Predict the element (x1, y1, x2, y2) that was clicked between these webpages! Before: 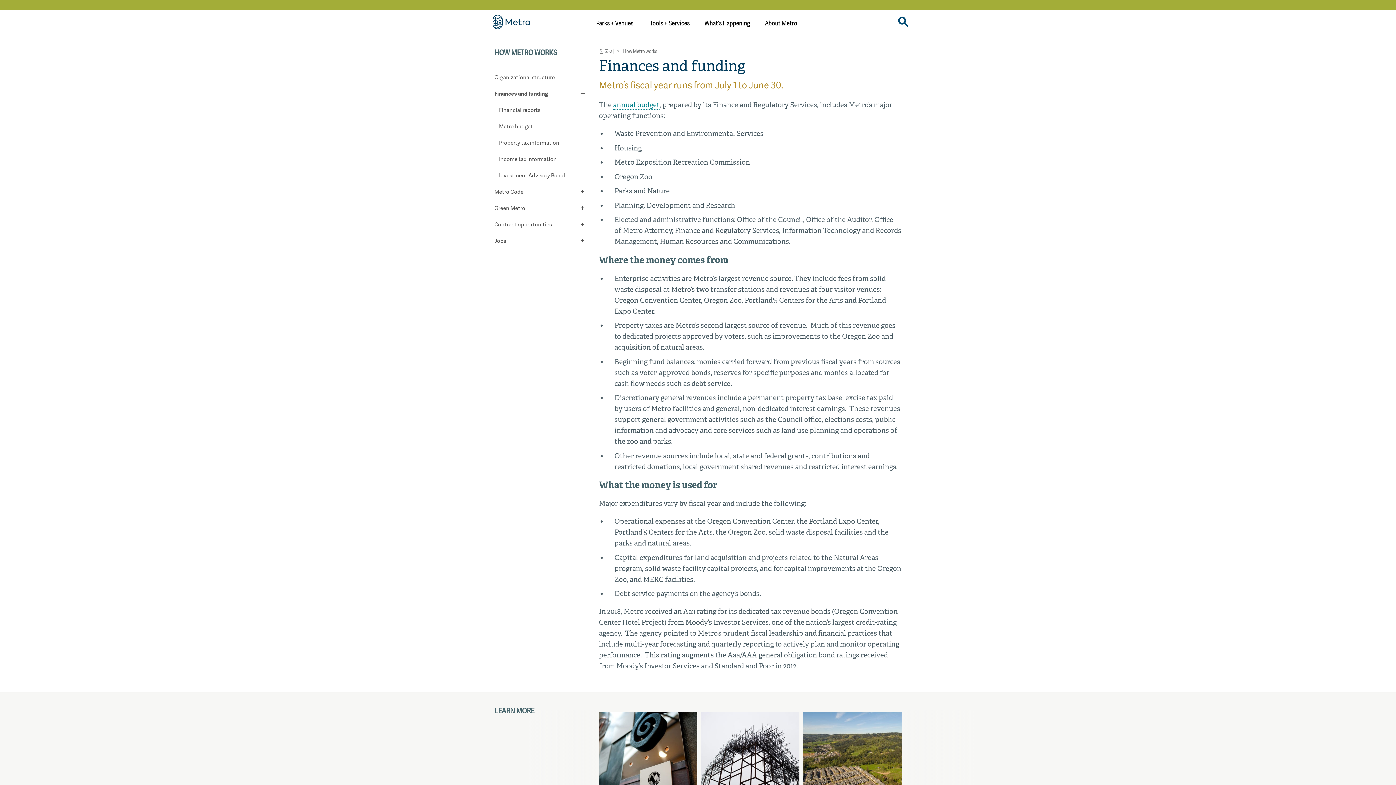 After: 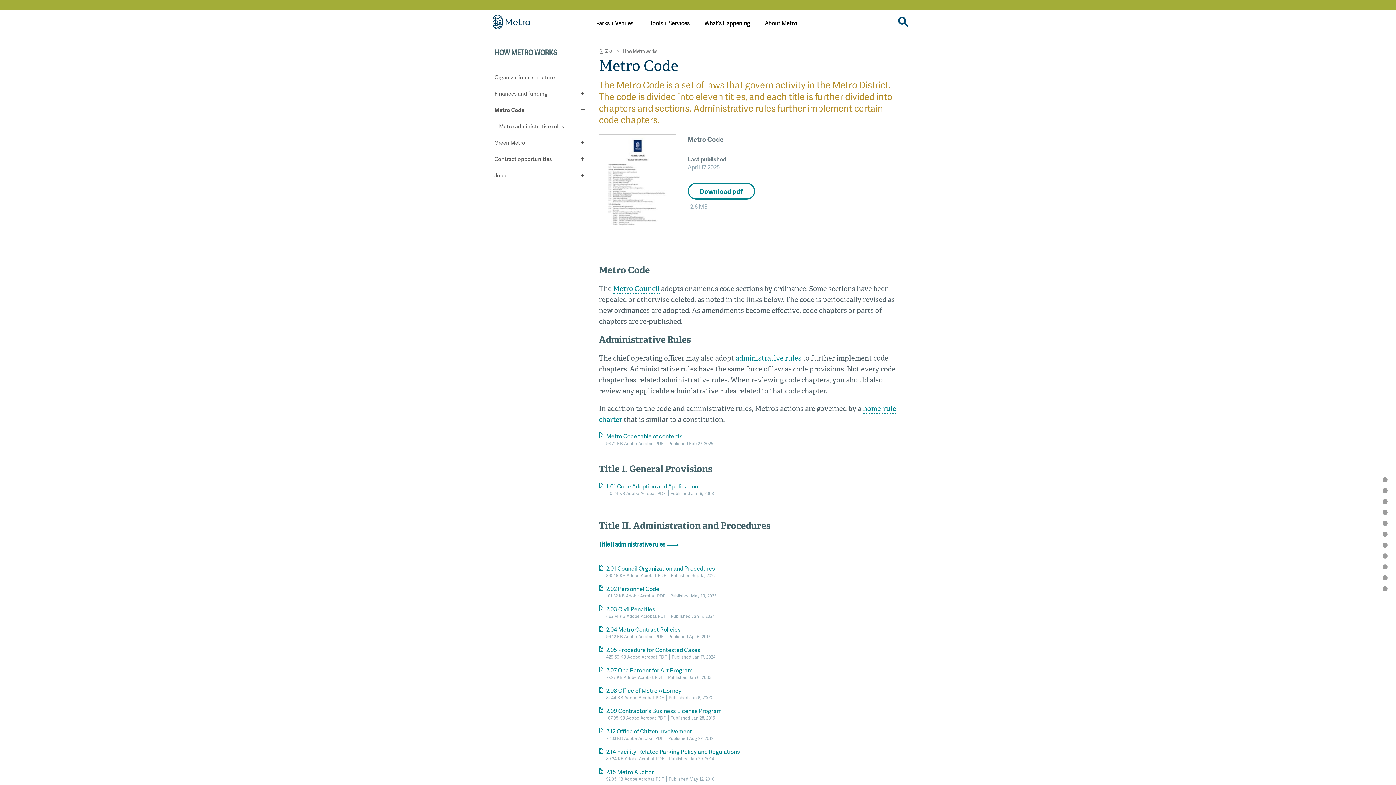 Action: label: Metro Code bbox: (490, 183, 588, 199)